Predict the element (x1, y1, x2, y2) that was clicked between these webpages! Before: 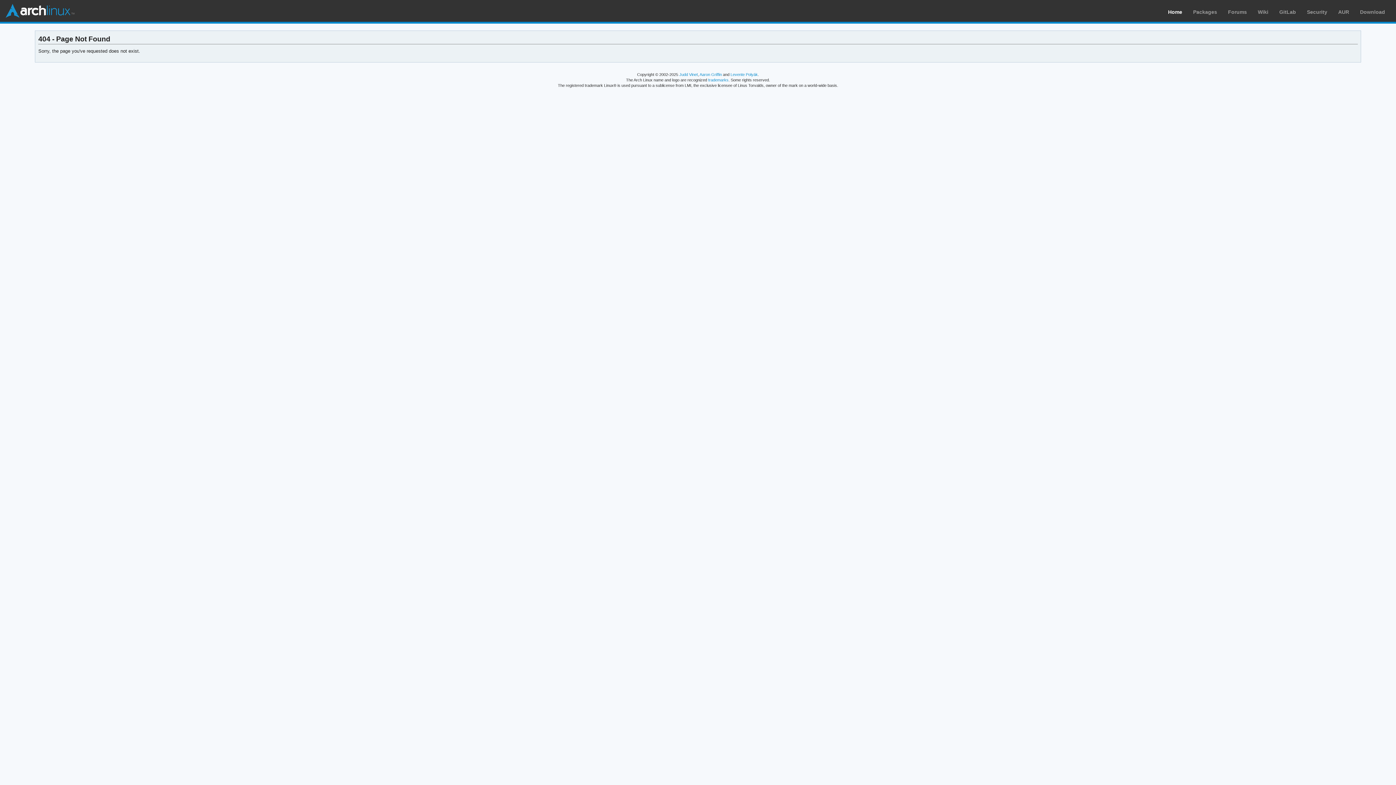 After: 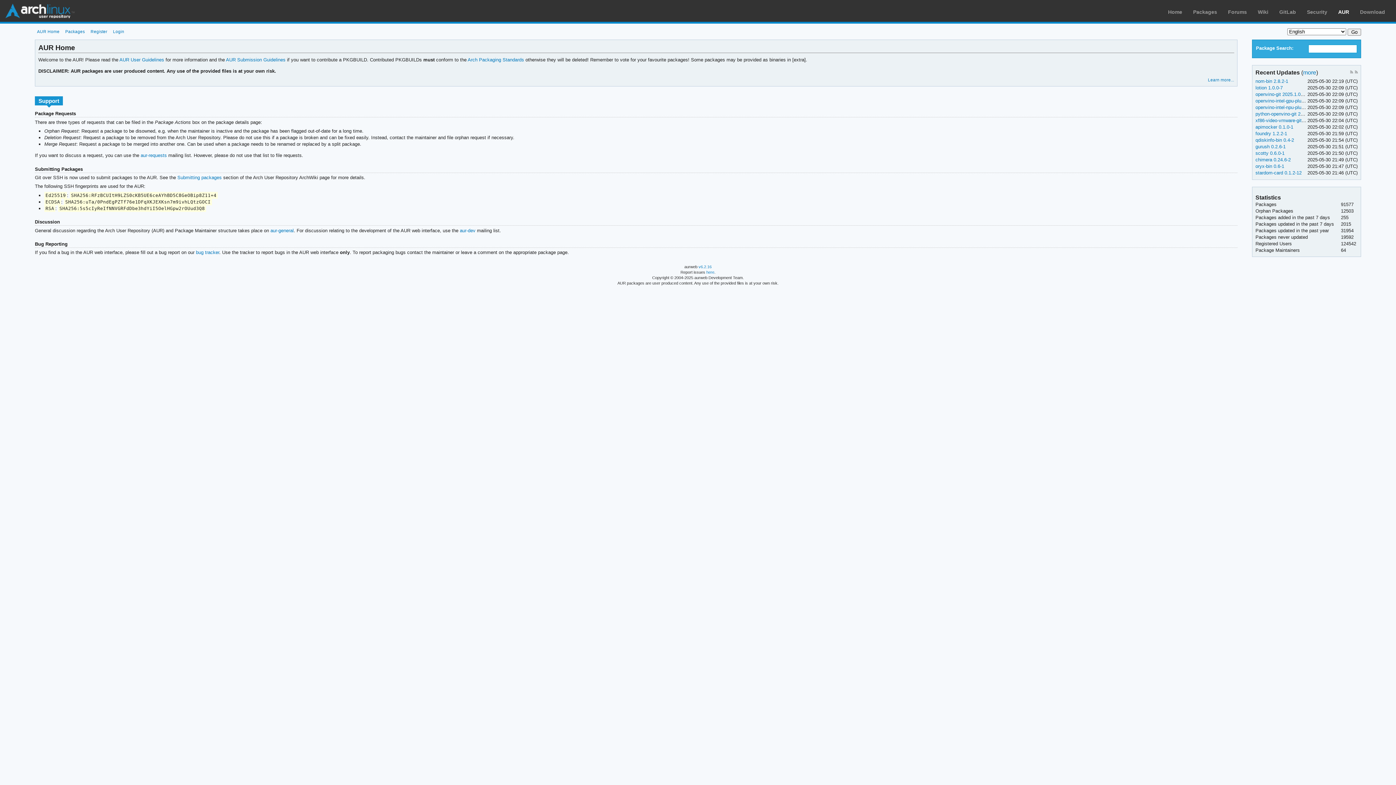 Action: label: AUR bbox: (1338, 9, 1349, 14)